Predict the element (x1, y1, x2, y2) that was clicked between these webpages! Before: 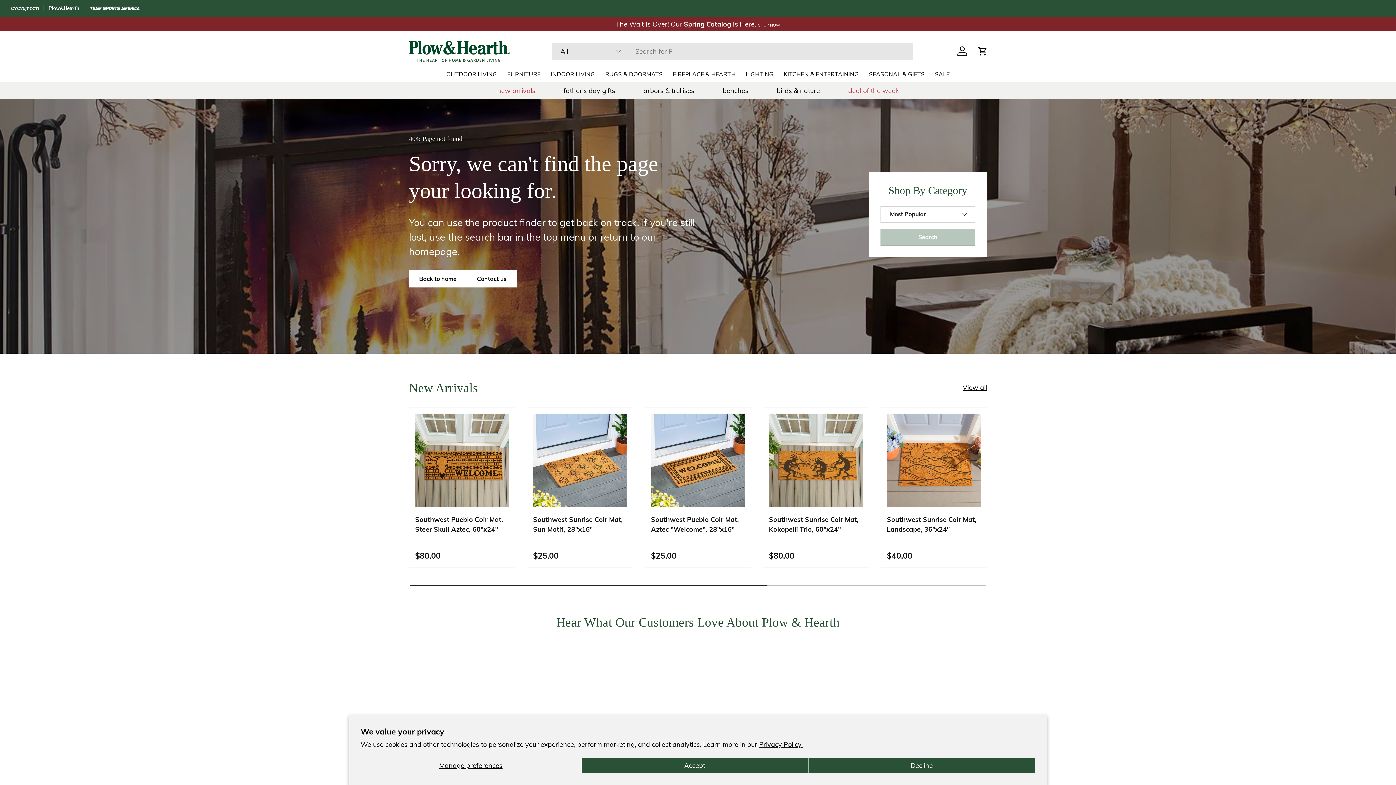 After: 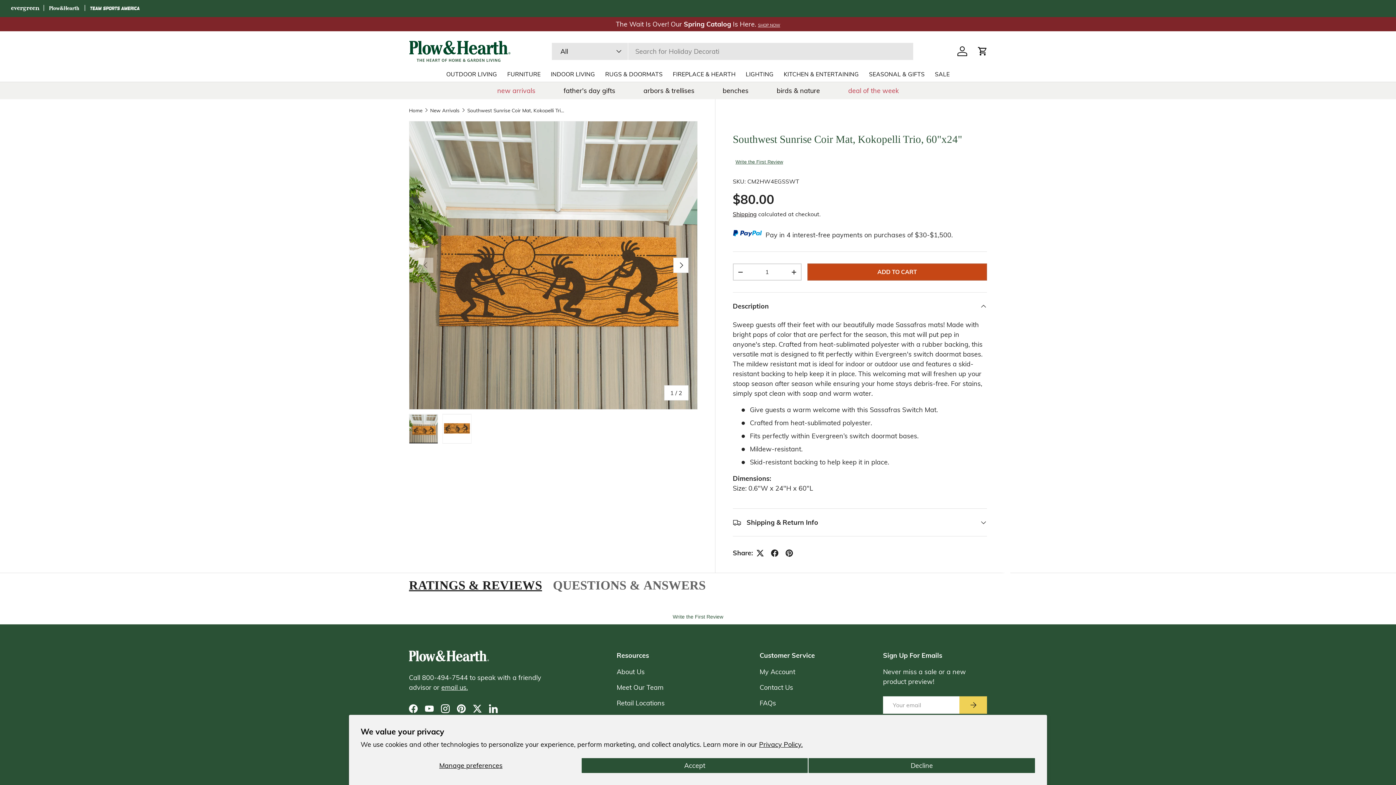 Action: bbox: (769, 413, 863, 507) label: Southwest Sunrise Coir Mat, Kokopelli Trio, 60"x24"